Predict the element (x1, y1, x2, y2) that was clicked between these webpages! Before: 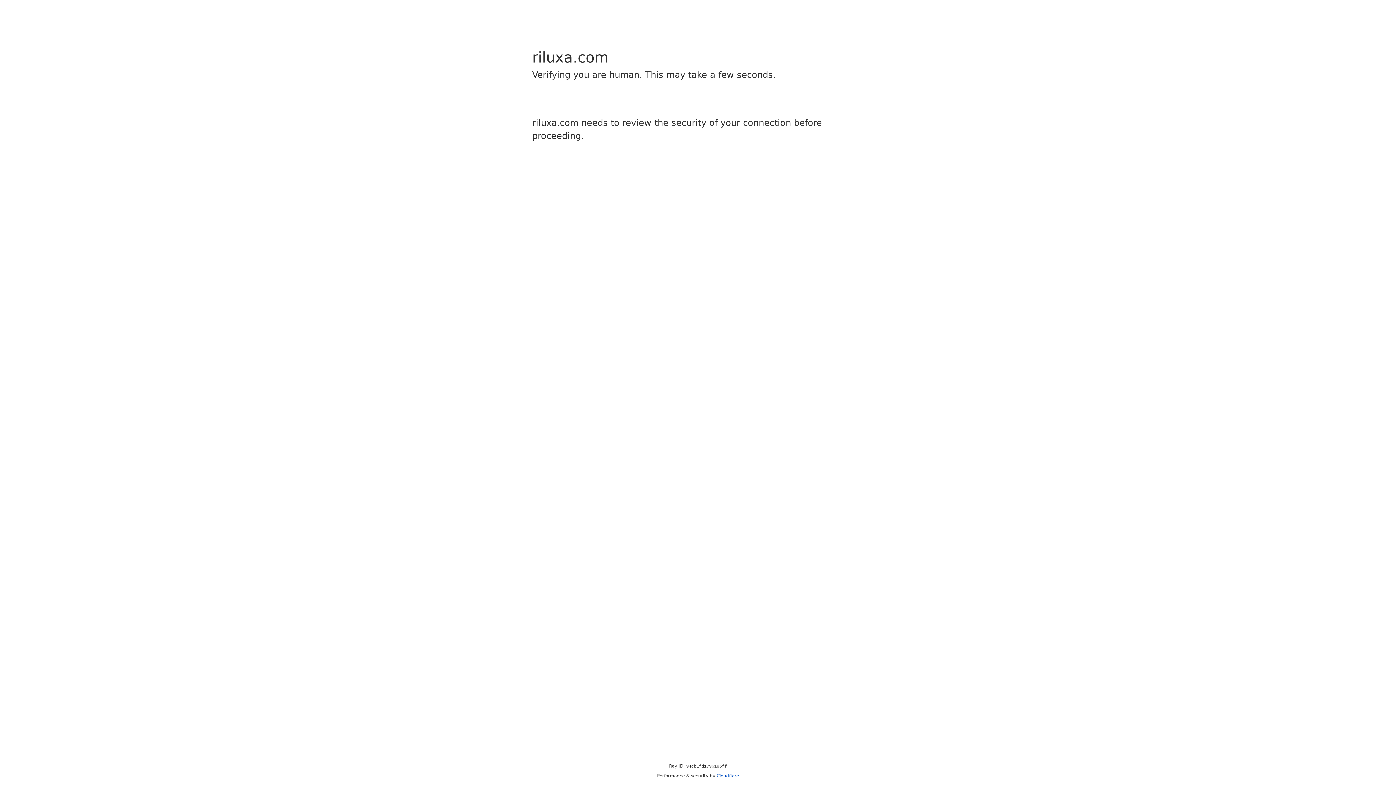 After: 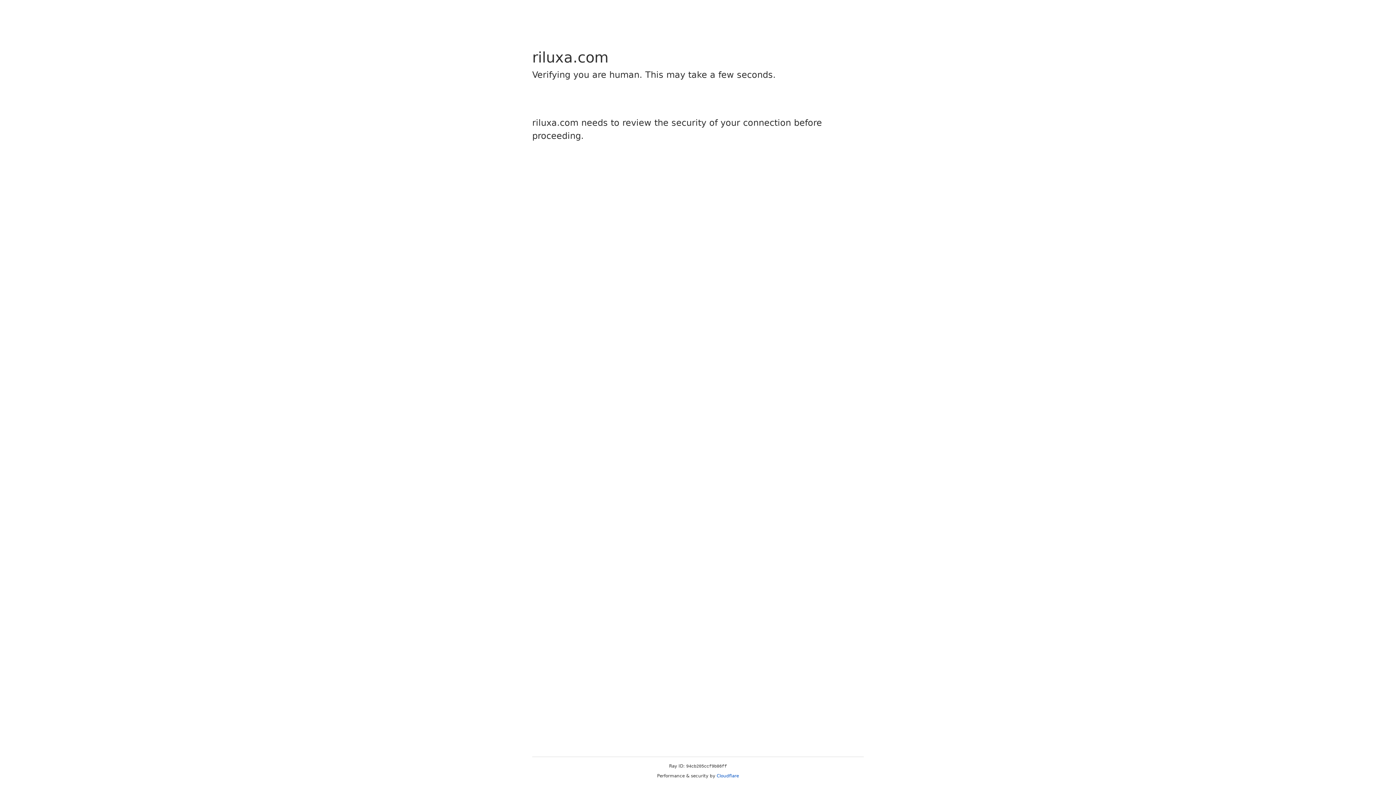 Action: bbox: (716, 773, 739, 778) label: Cloudflare